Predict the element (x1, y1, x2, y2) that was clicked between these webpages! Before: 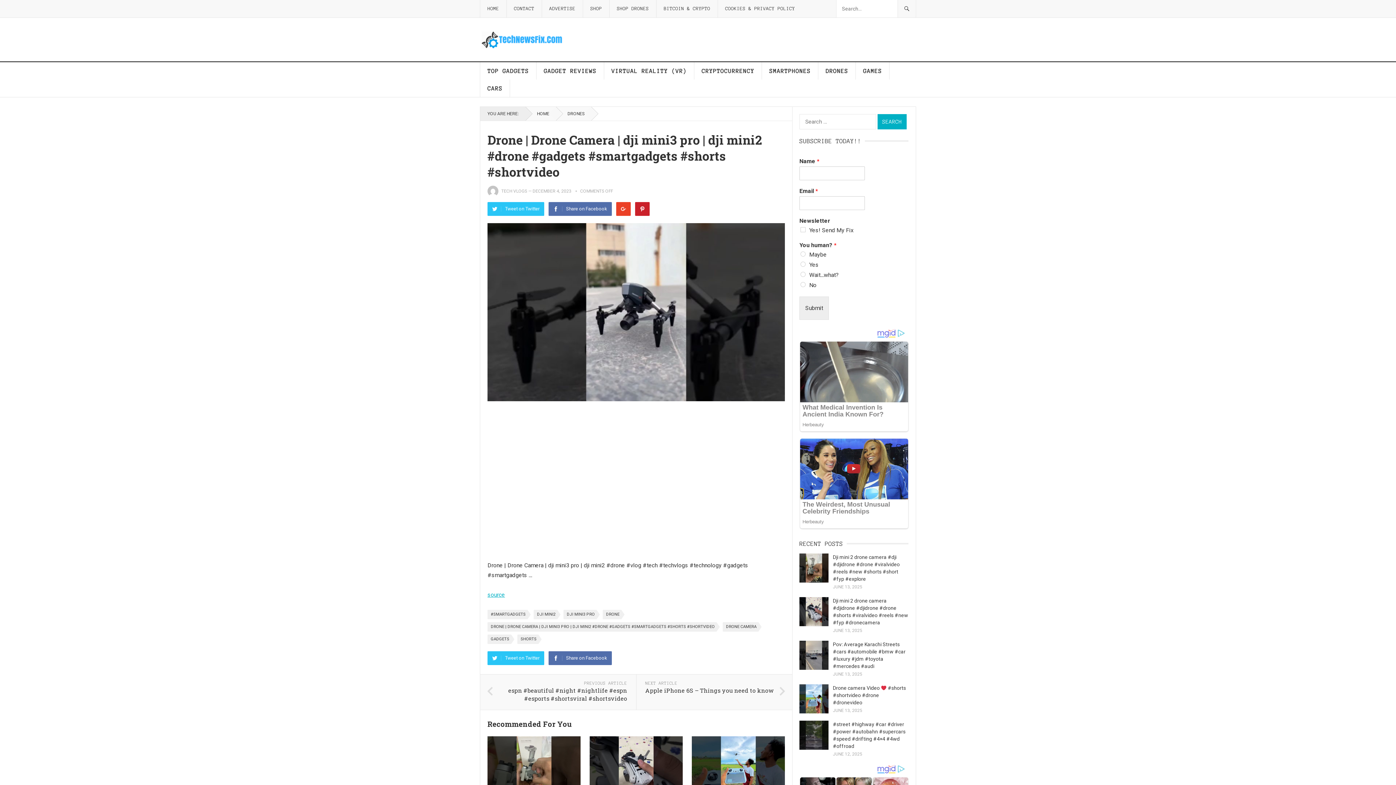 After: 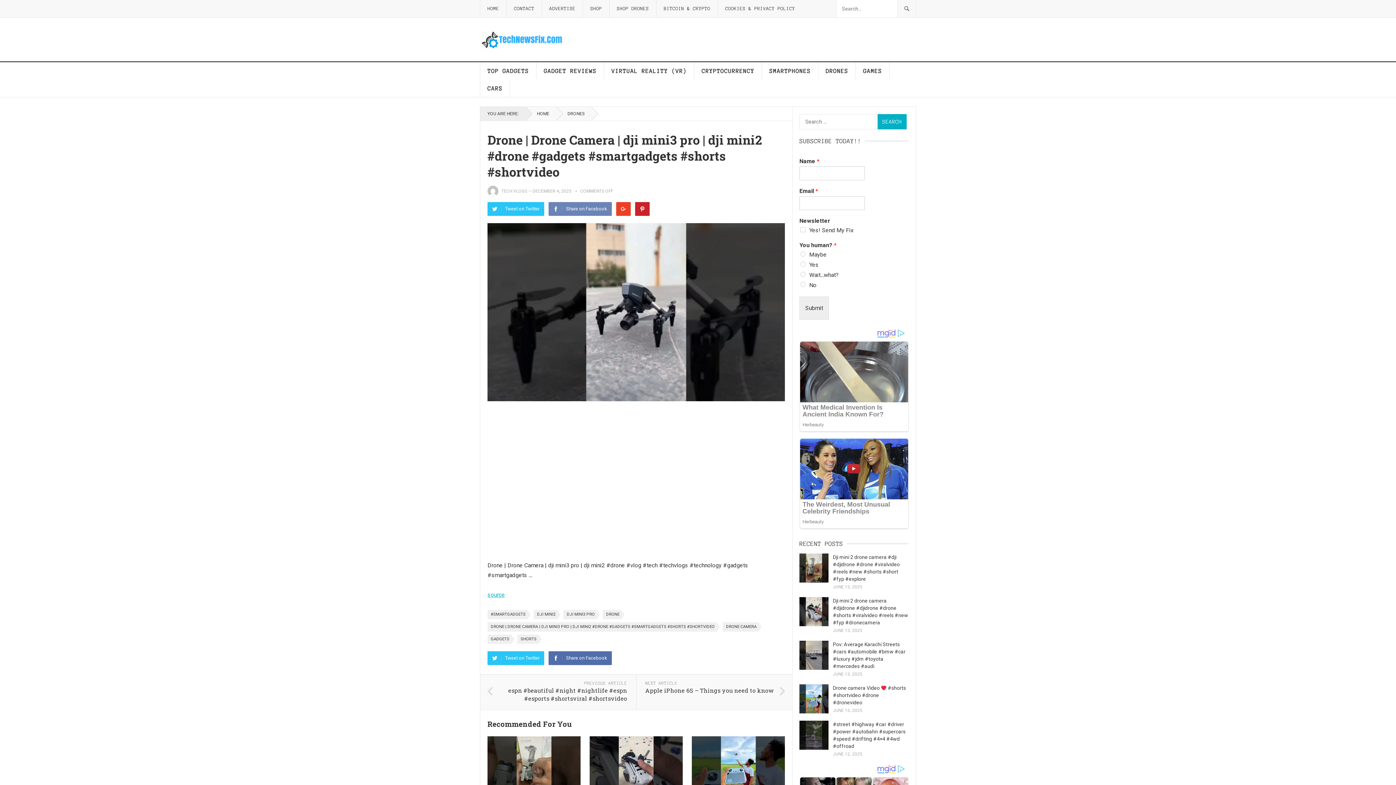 Action: label: Share on Facebook bbox: (548, 202, 612, 216)